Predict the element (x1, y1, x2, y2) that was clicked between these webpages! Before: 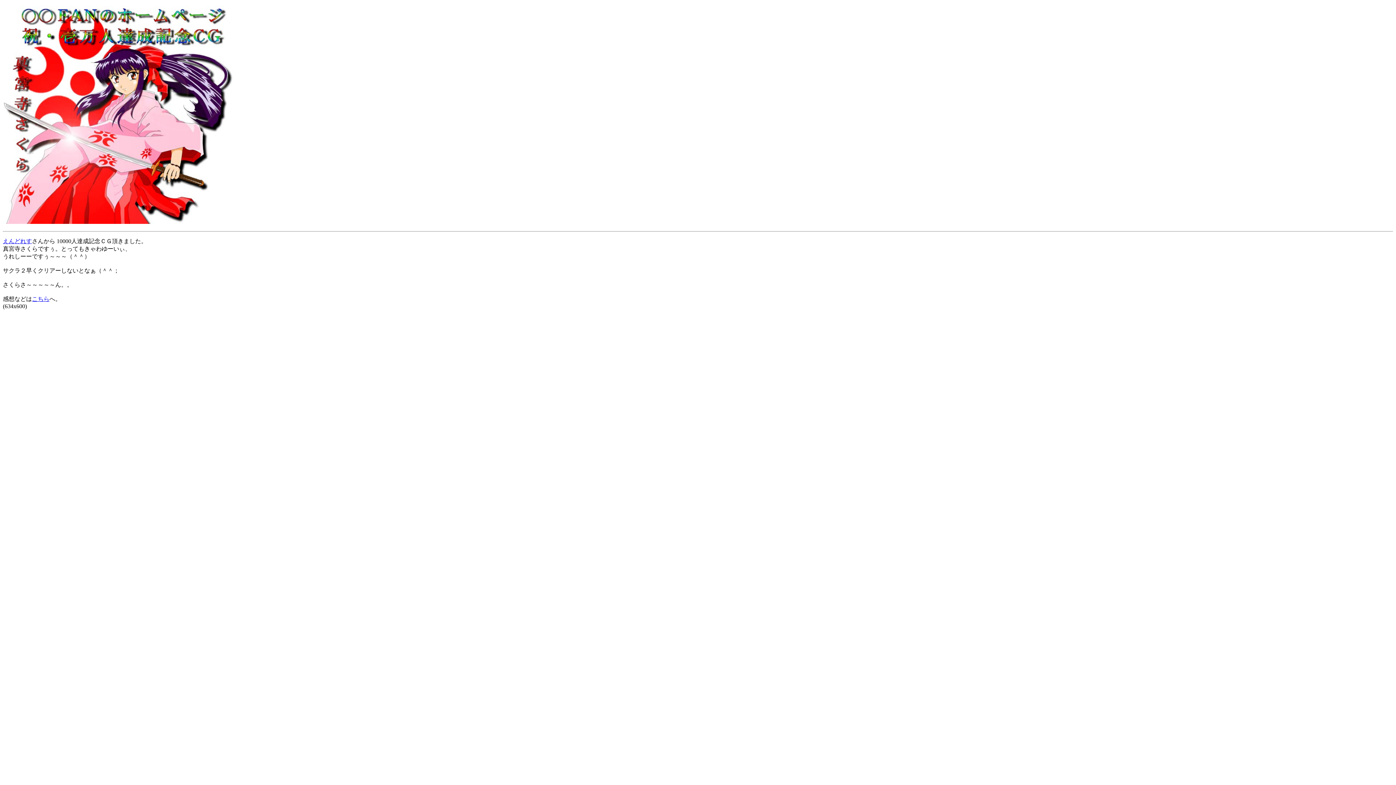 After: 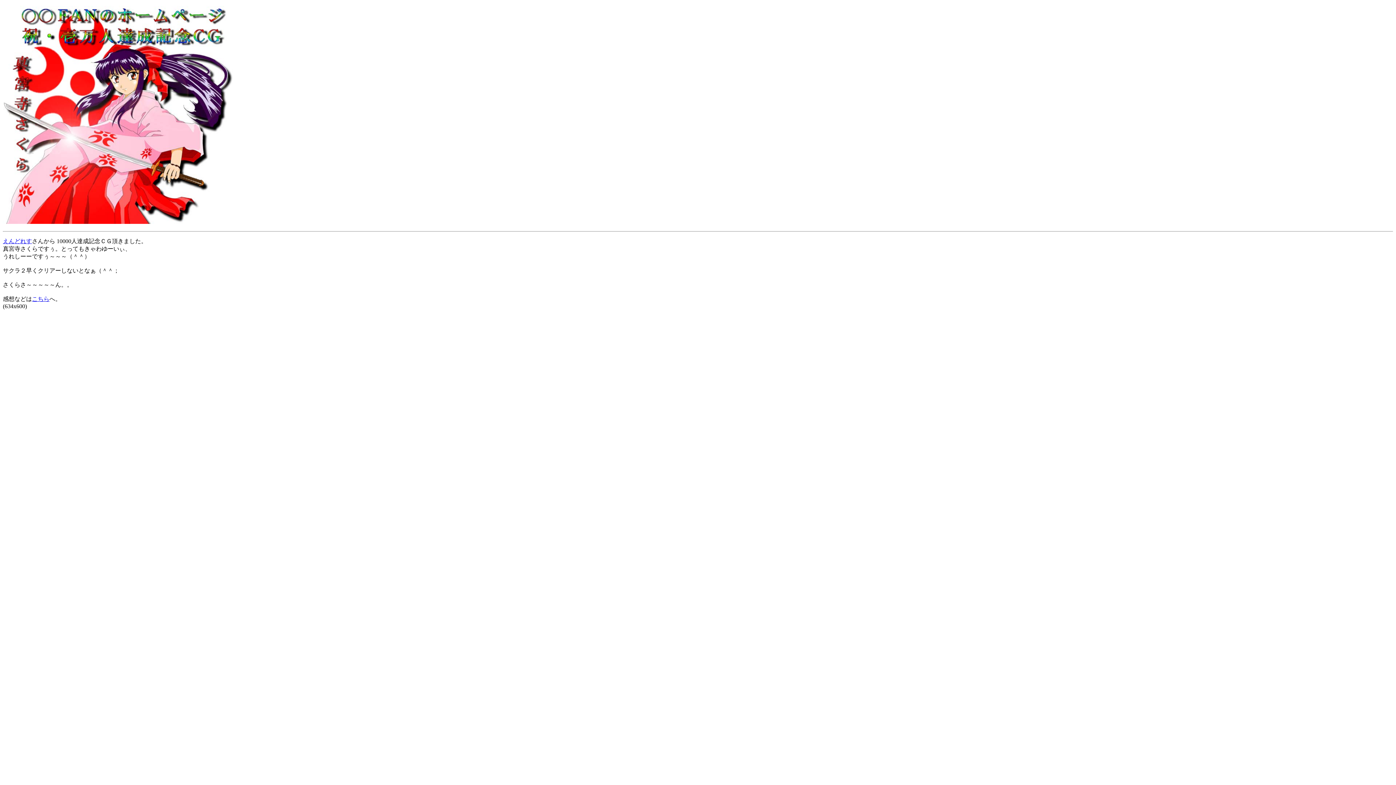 Action: bbox: (32, 296, 49, 302) label: こちら